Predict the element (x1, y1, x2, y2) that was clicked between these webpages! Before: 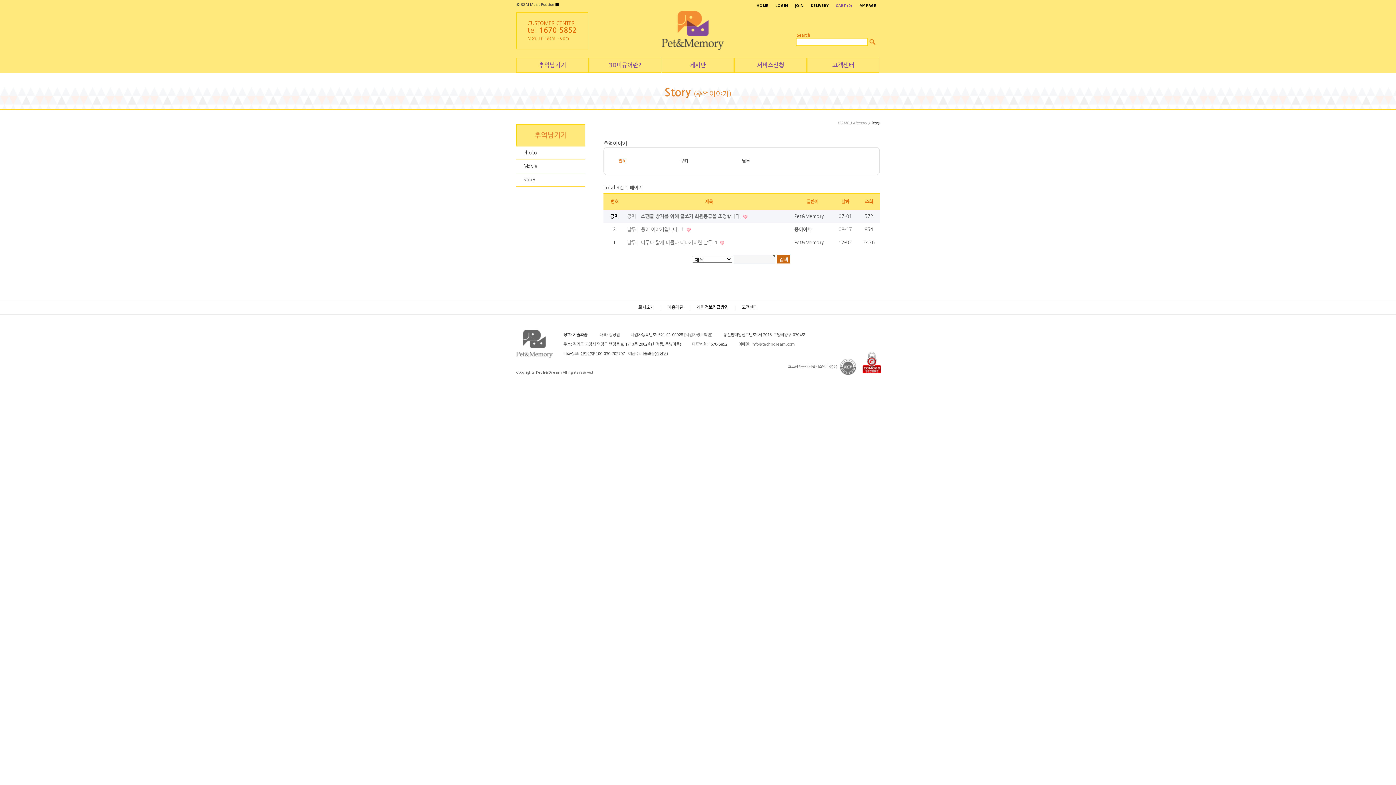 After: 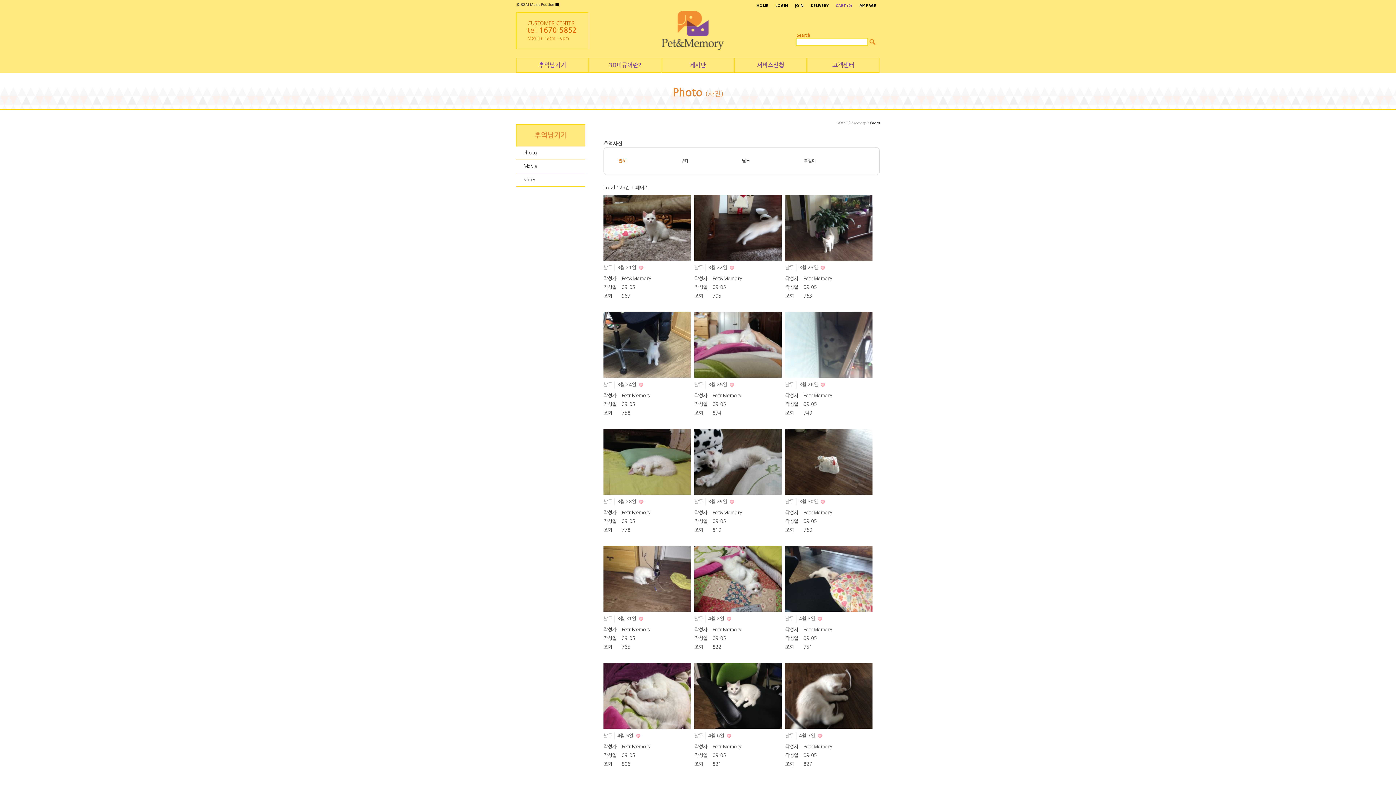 Action: label: Photo bbox: (516, 146, 585, 159)